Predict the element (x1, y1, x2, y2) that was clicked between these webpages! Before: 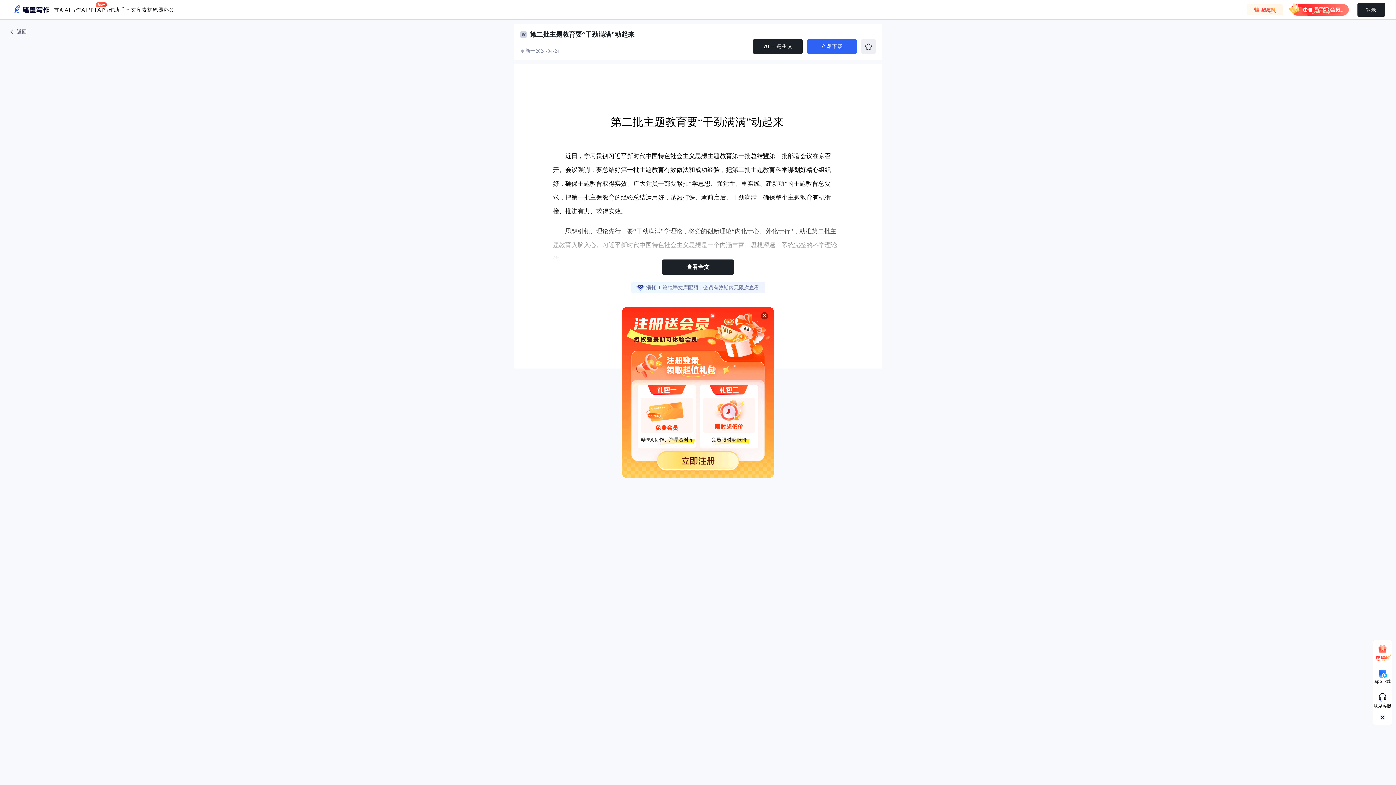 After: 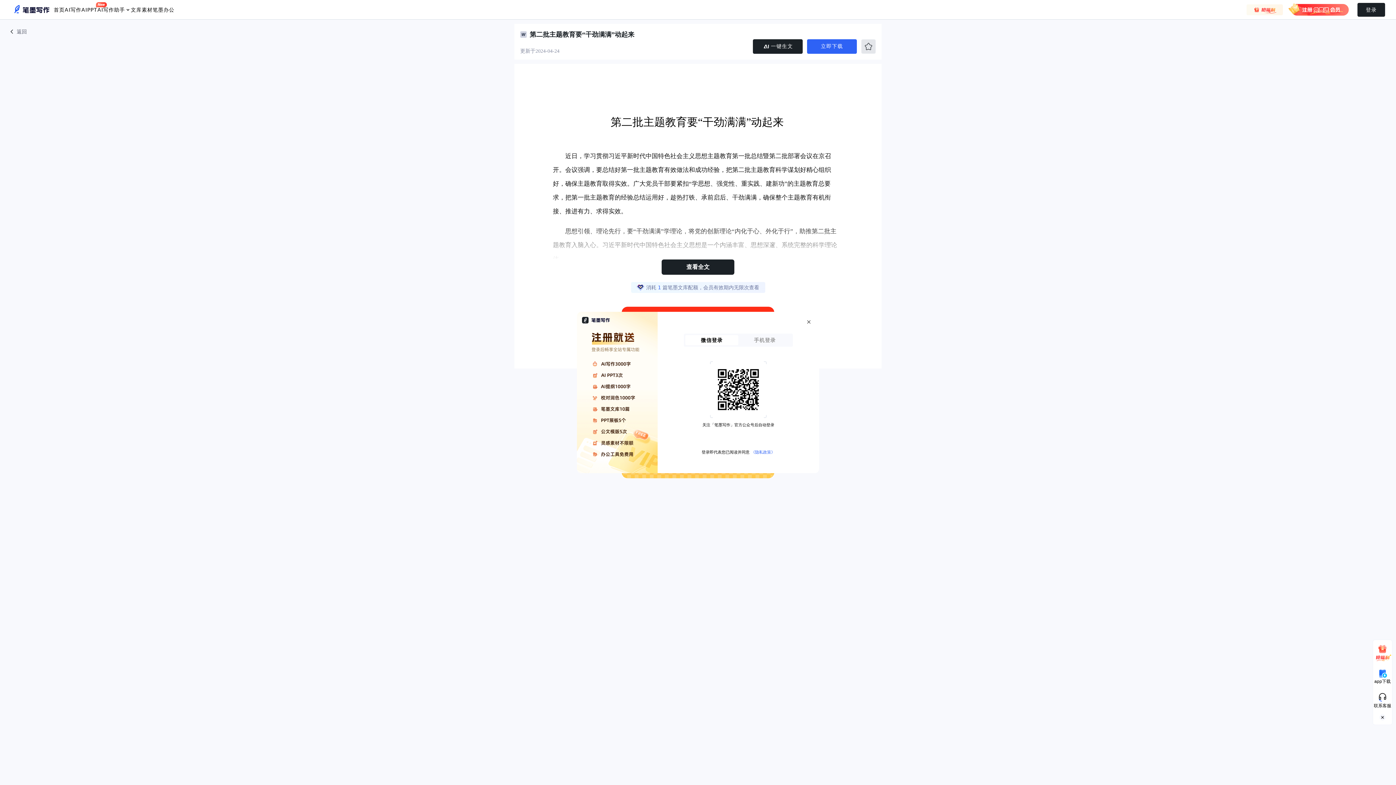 Action: bbox: (861, 39, 876, 53)